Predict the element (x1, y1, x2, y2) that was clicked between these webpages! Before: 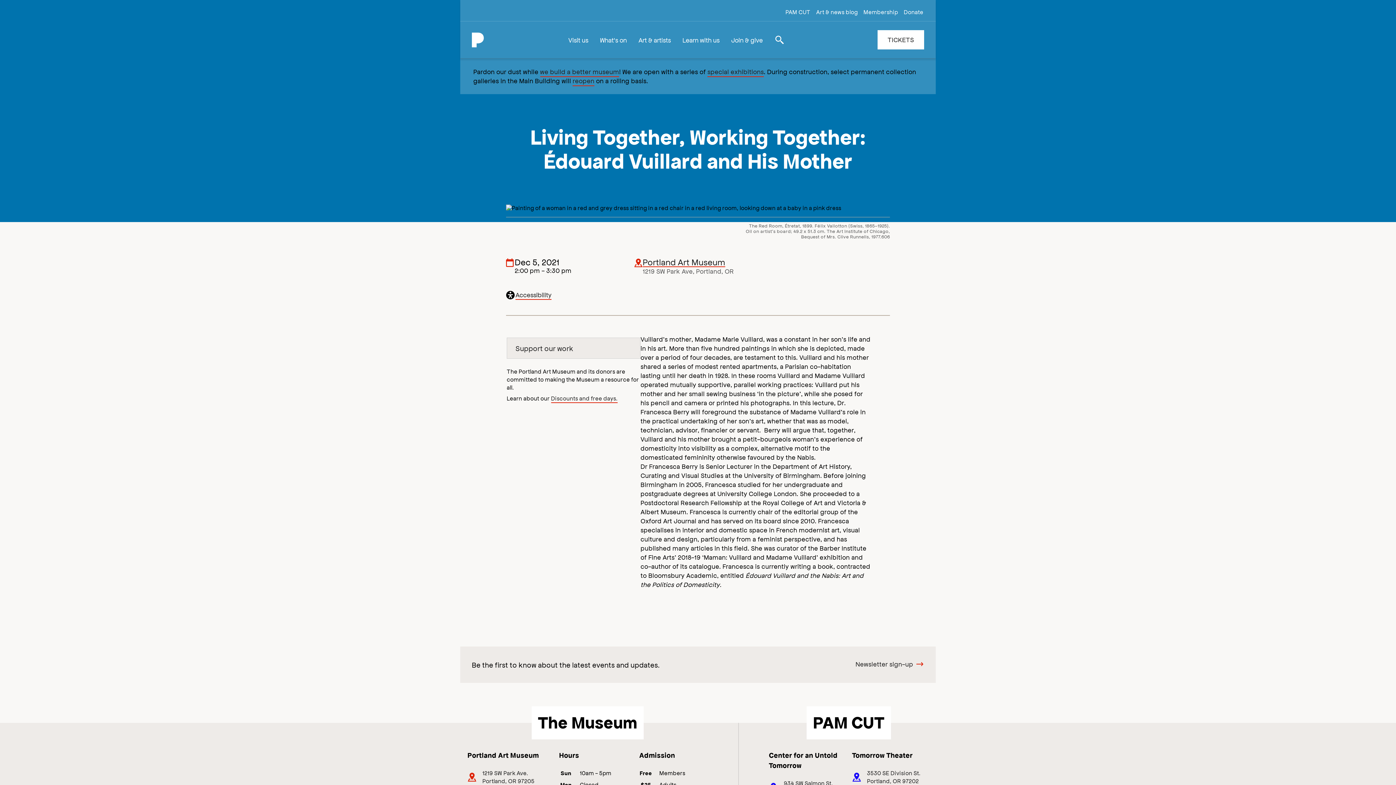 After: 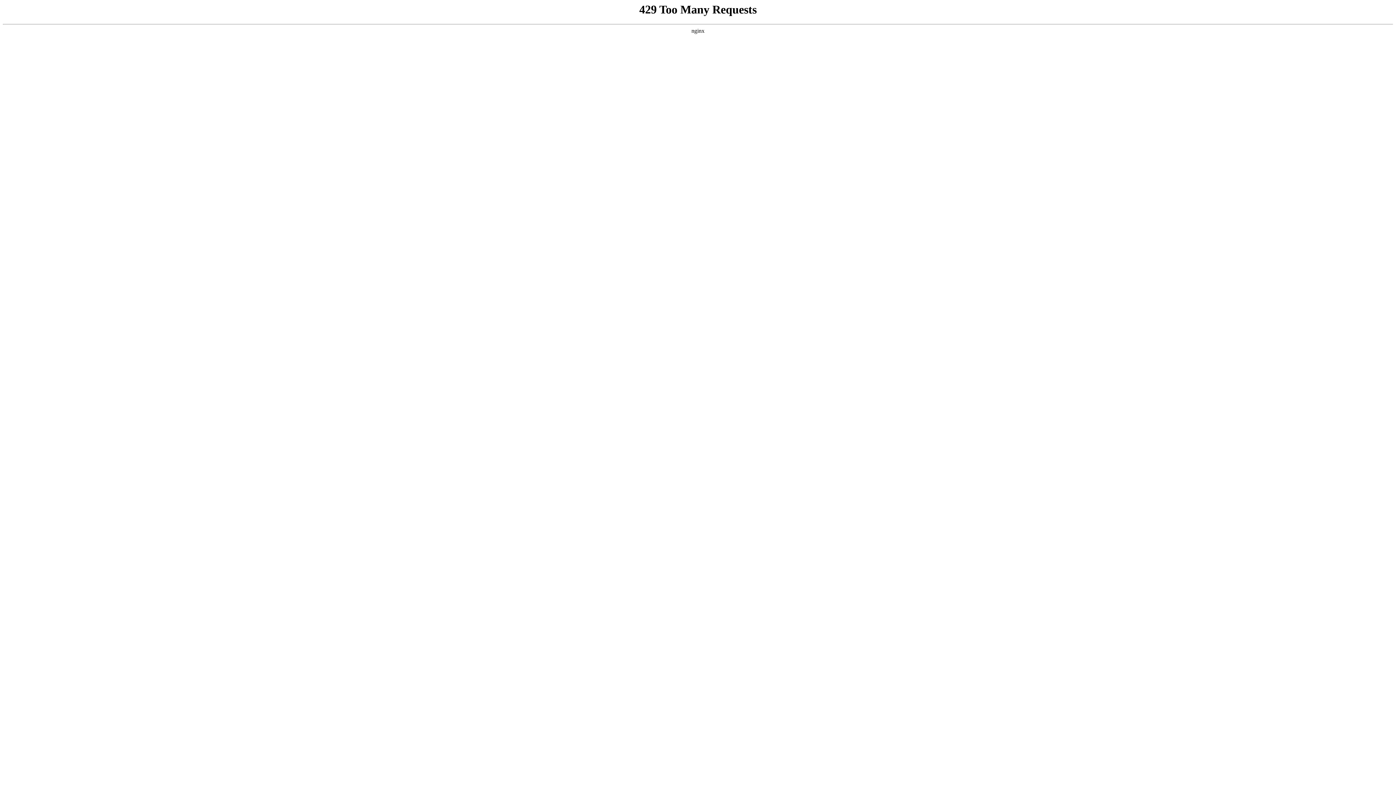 Action: bbox: (642, 256, 725, 267) label: Portland Art Museum